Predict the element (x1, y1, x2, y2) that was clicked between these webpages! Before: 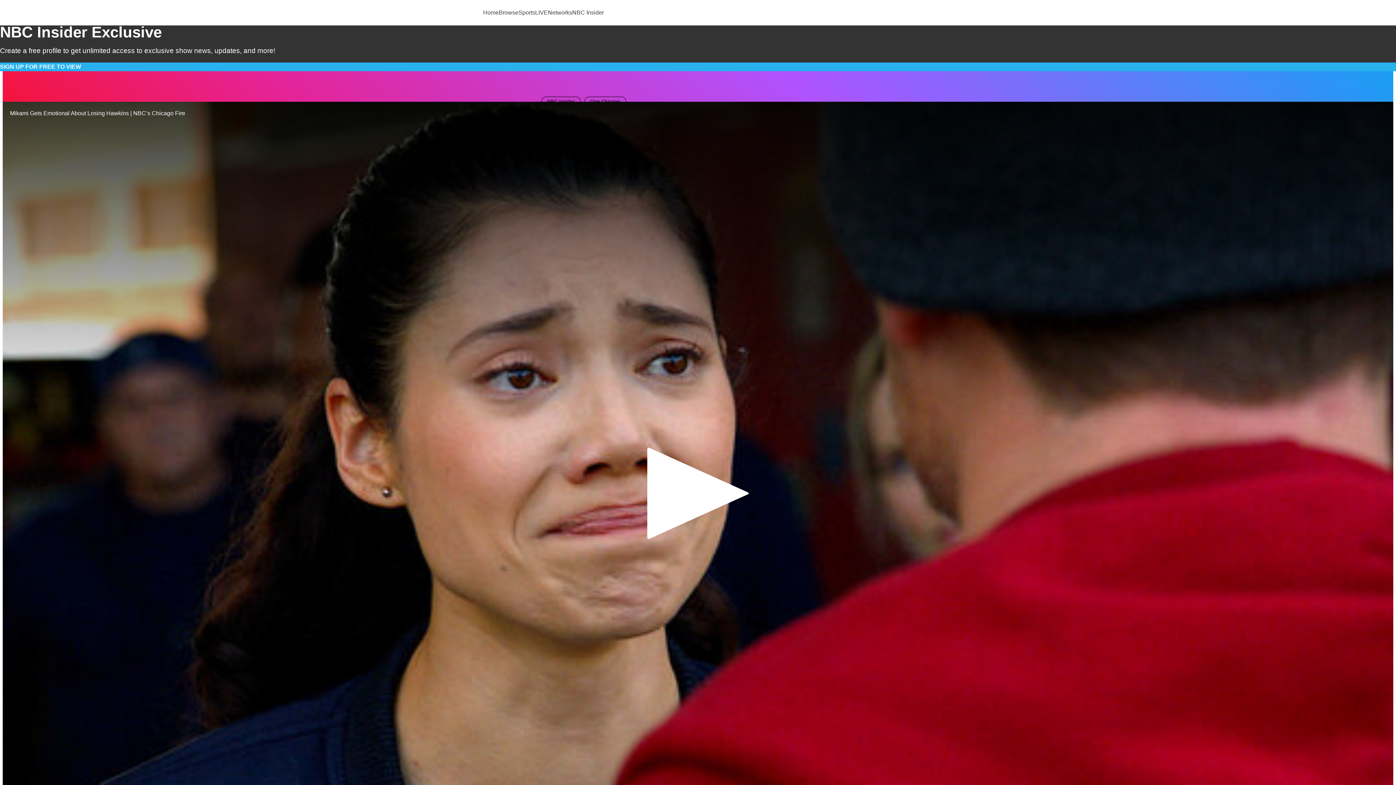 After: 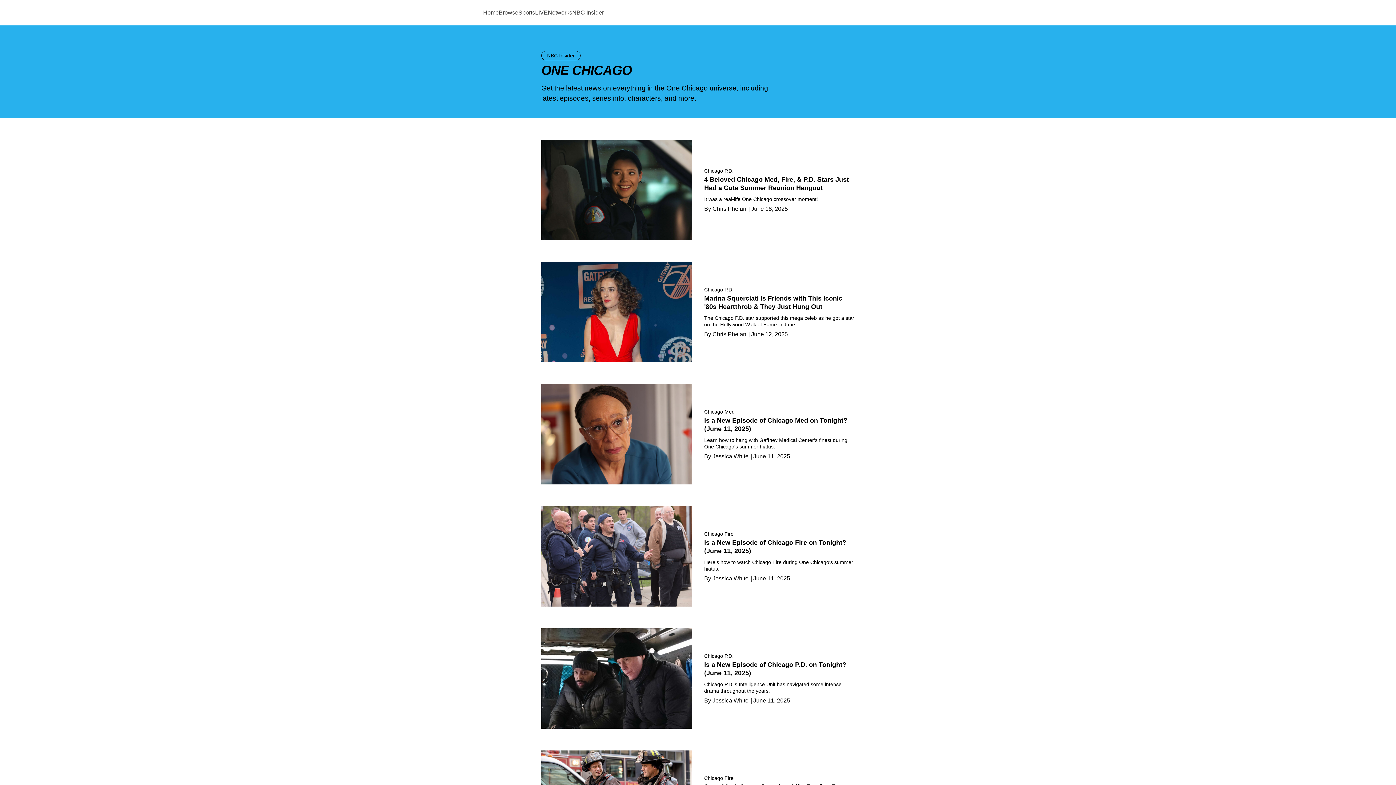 Action: bbox: (584, 96, 626, 106) label: One Chicago